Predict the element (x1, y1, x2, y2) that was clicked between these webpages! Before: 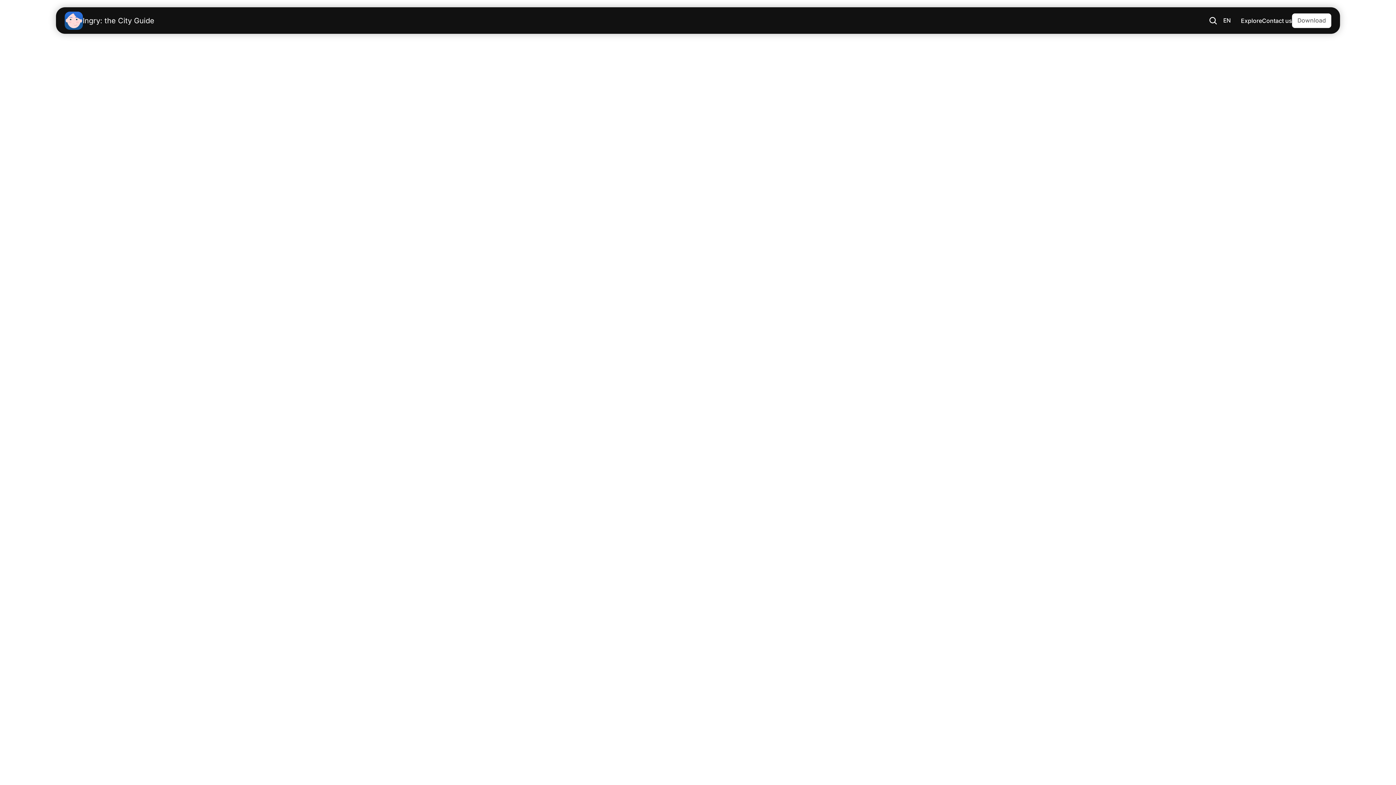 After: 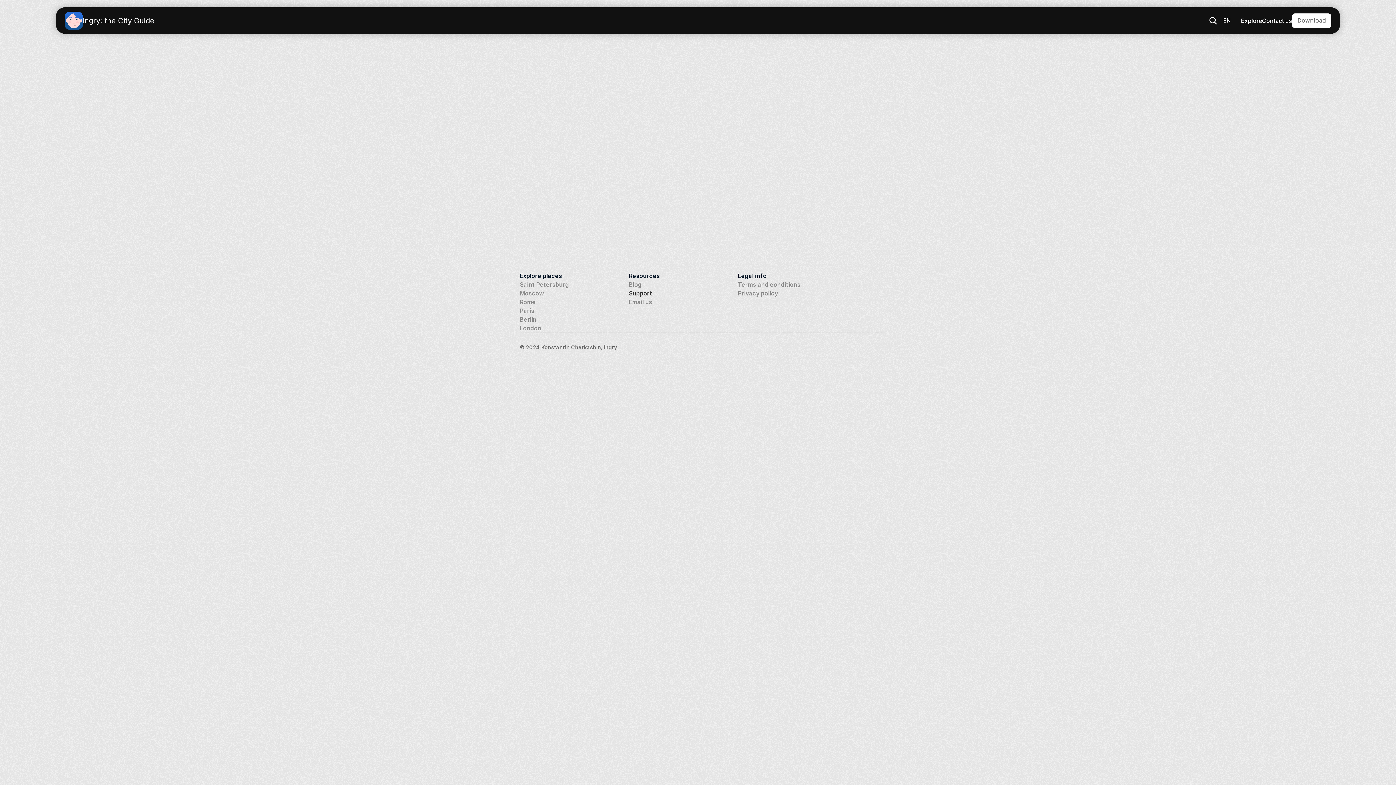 Action: label: Contact us bbox: (1262, 16, 1292, 24)